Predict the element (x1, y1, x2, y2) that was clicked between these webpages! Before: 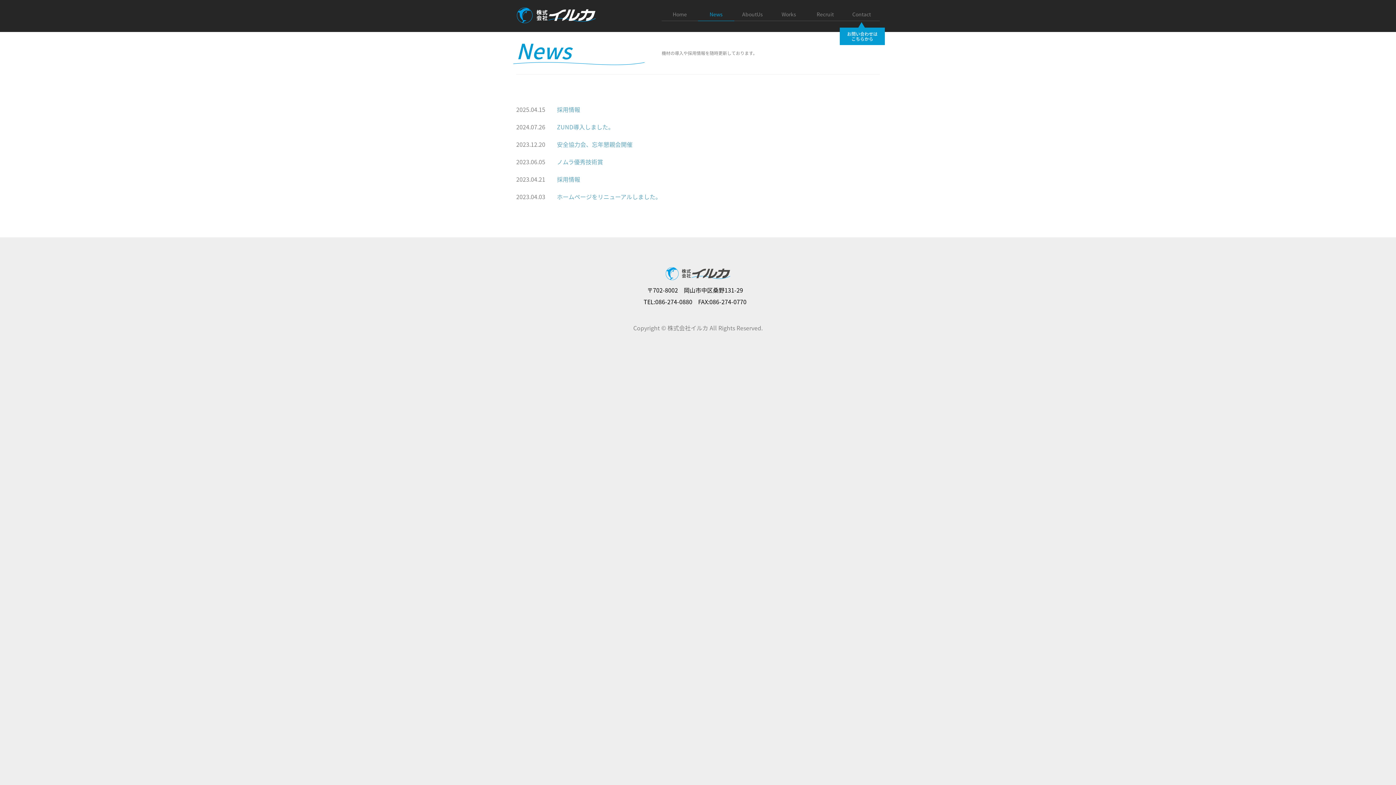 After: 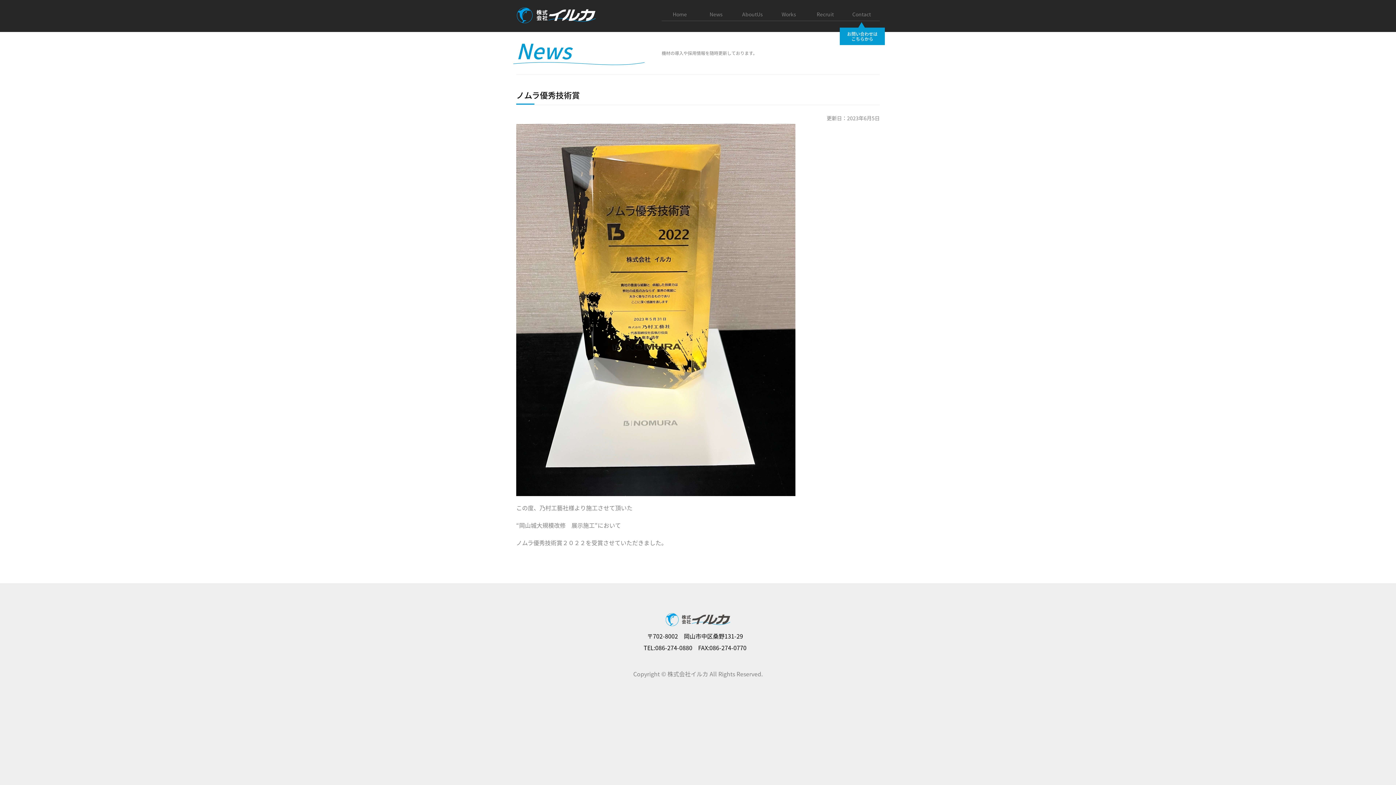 Action: label: ノムラ優秀技術賞 bbox: (557, 157, 603, 166)